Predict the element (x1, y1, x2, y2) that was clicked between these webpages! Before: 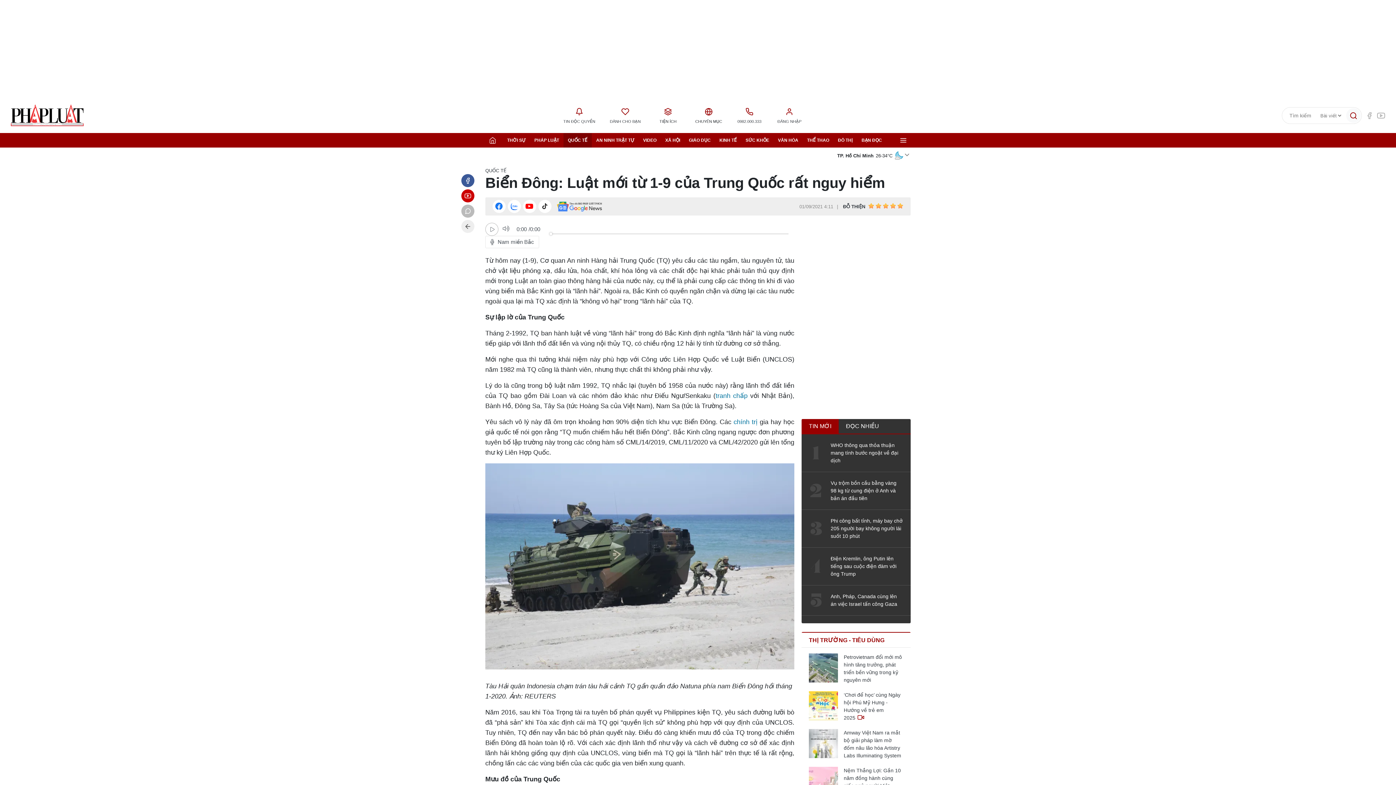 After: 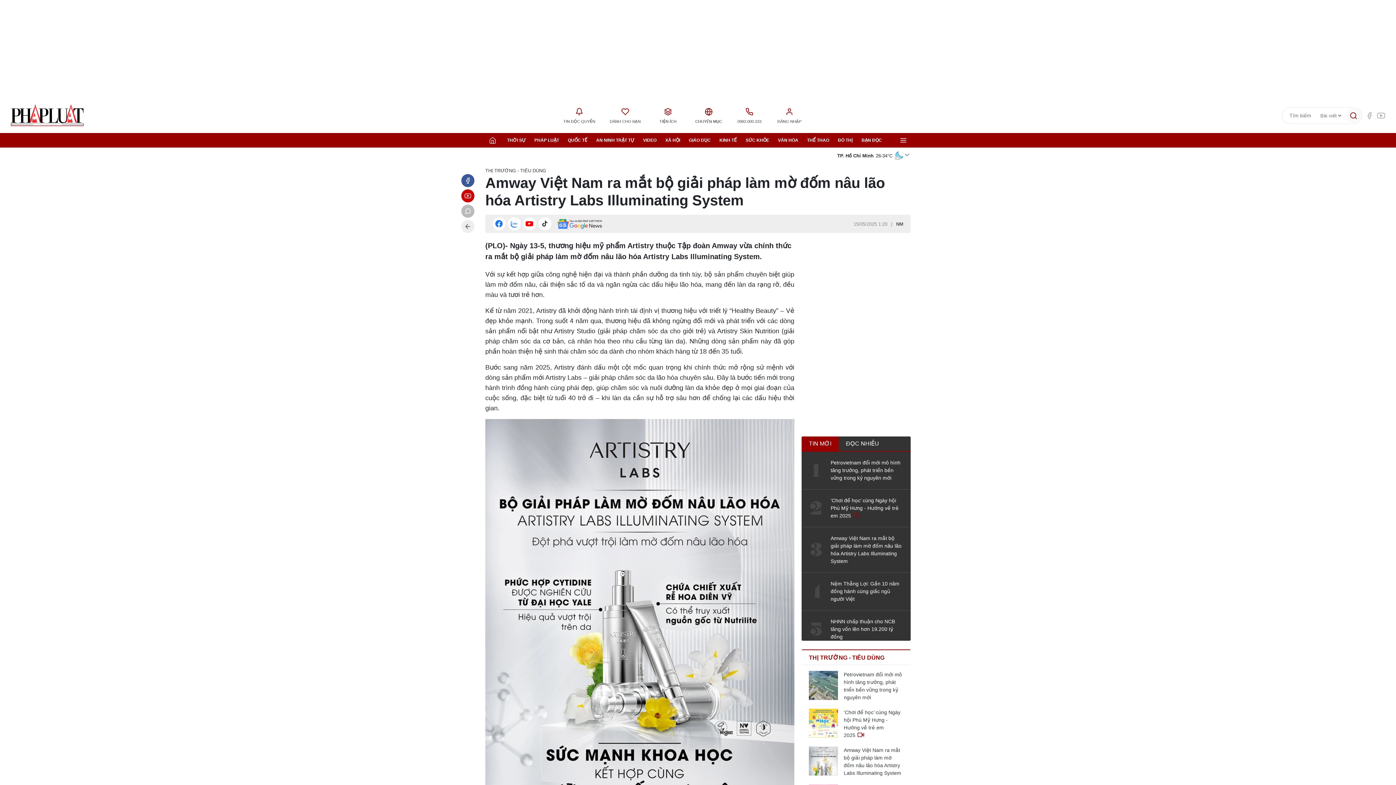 Action: bbox: (809, 729, 838, 758)